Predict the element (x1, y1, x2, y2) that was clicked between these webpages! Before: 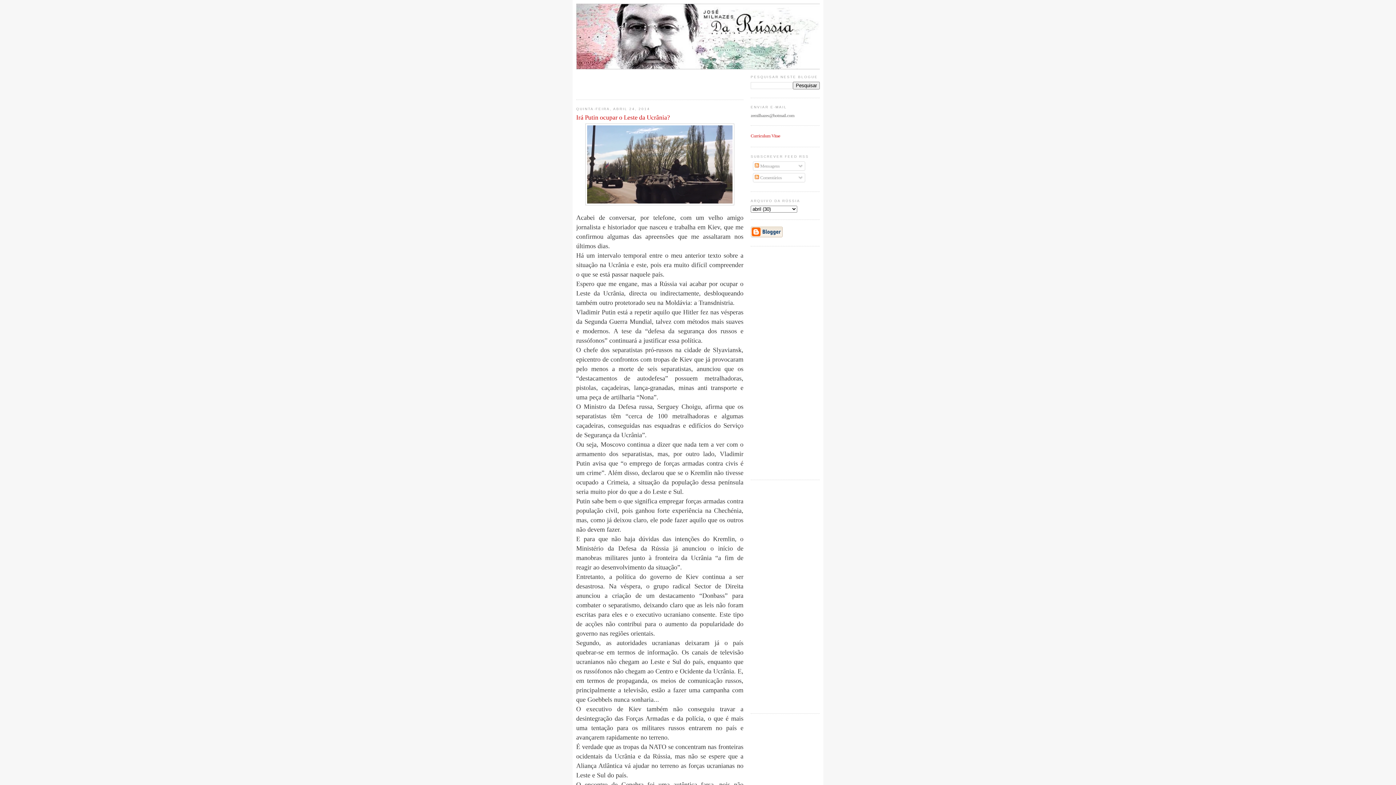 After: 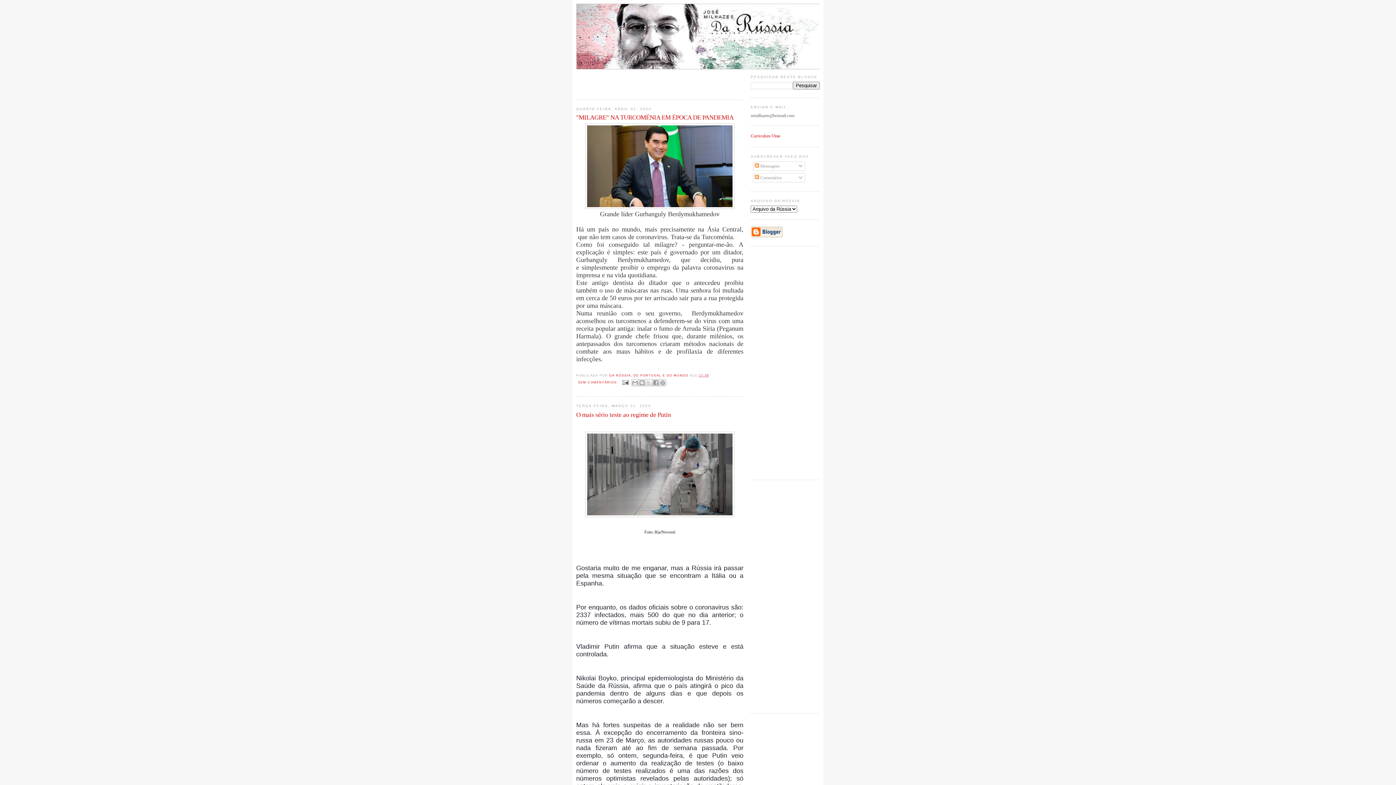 Action: bbox: (576, 3, 820, 69)